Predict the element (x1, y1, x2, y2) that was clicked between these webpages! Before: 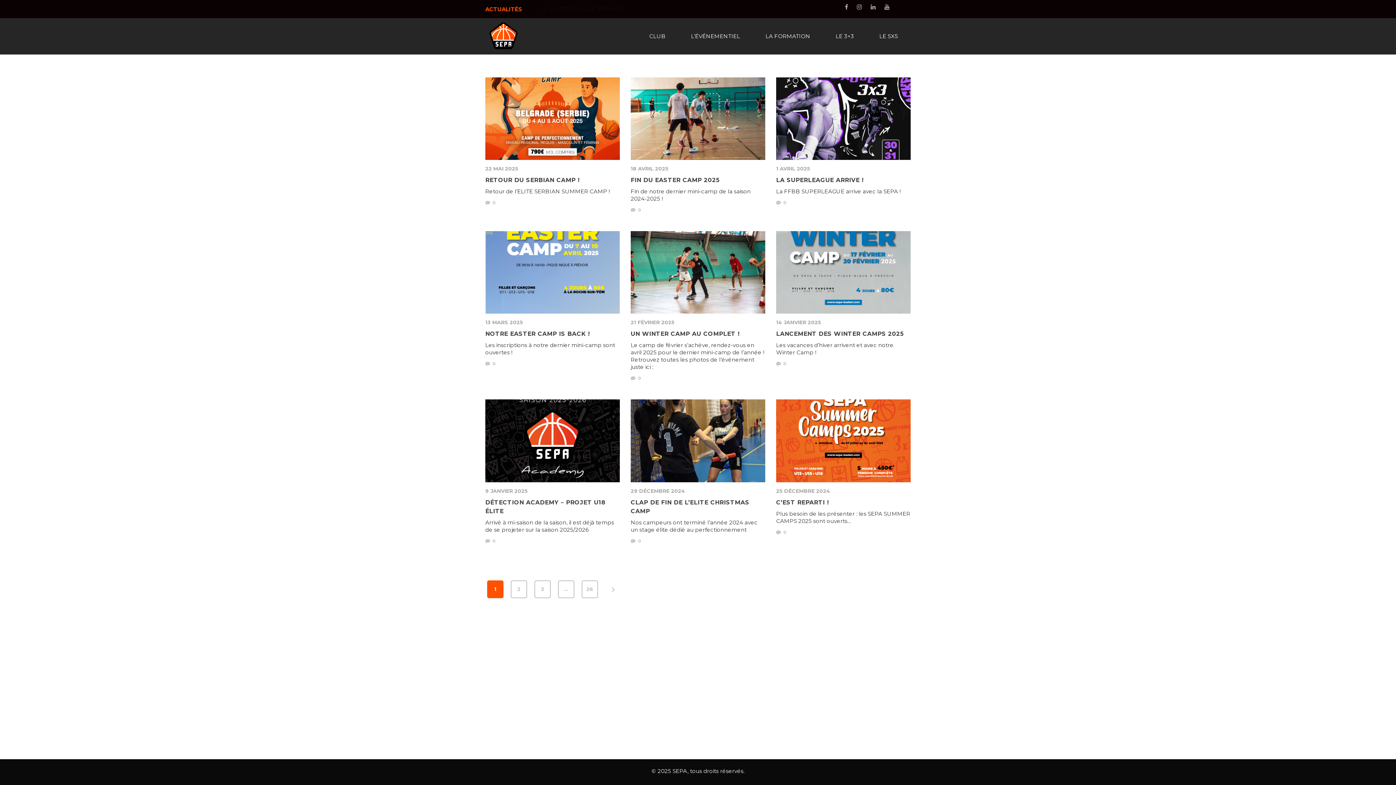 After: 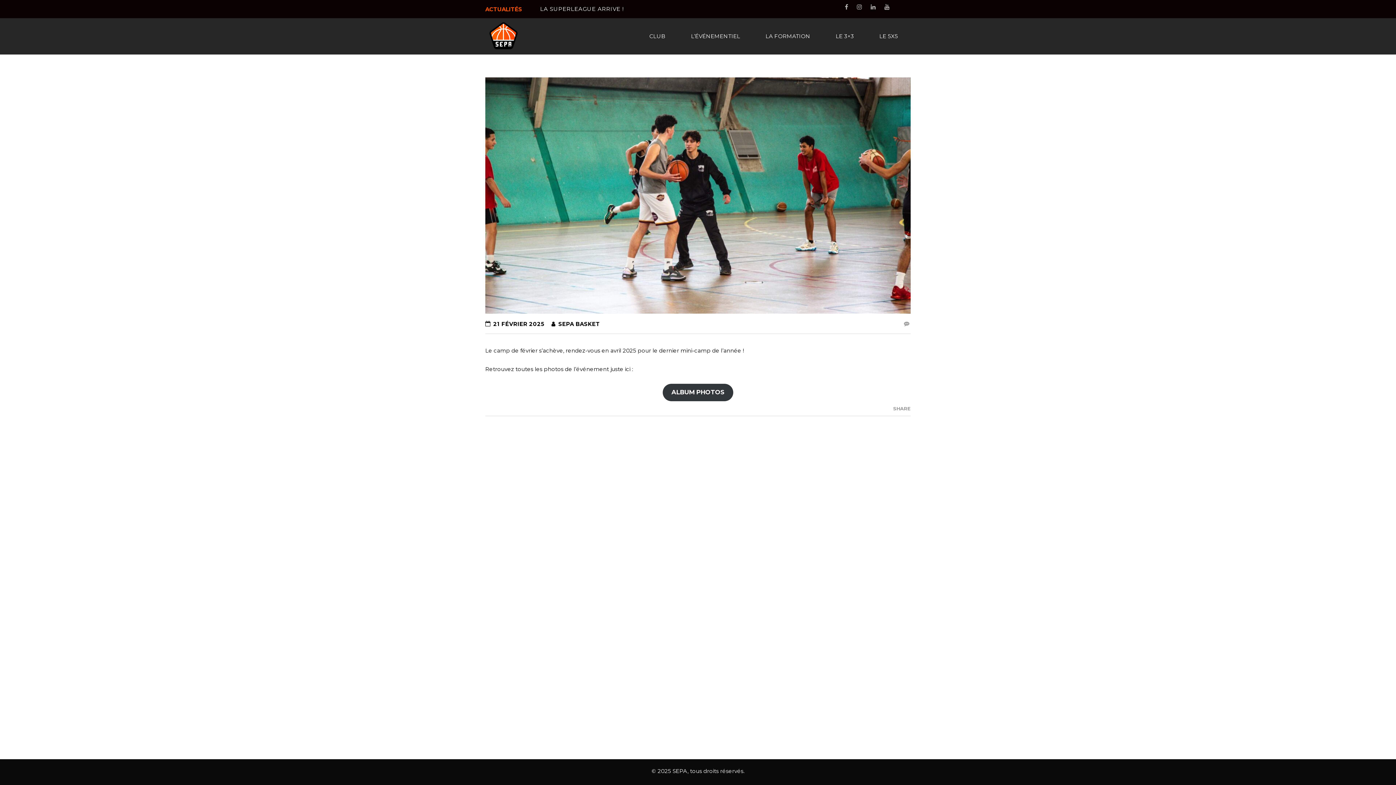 Action: label:  0 bbox: (630, 375, 641, 381)